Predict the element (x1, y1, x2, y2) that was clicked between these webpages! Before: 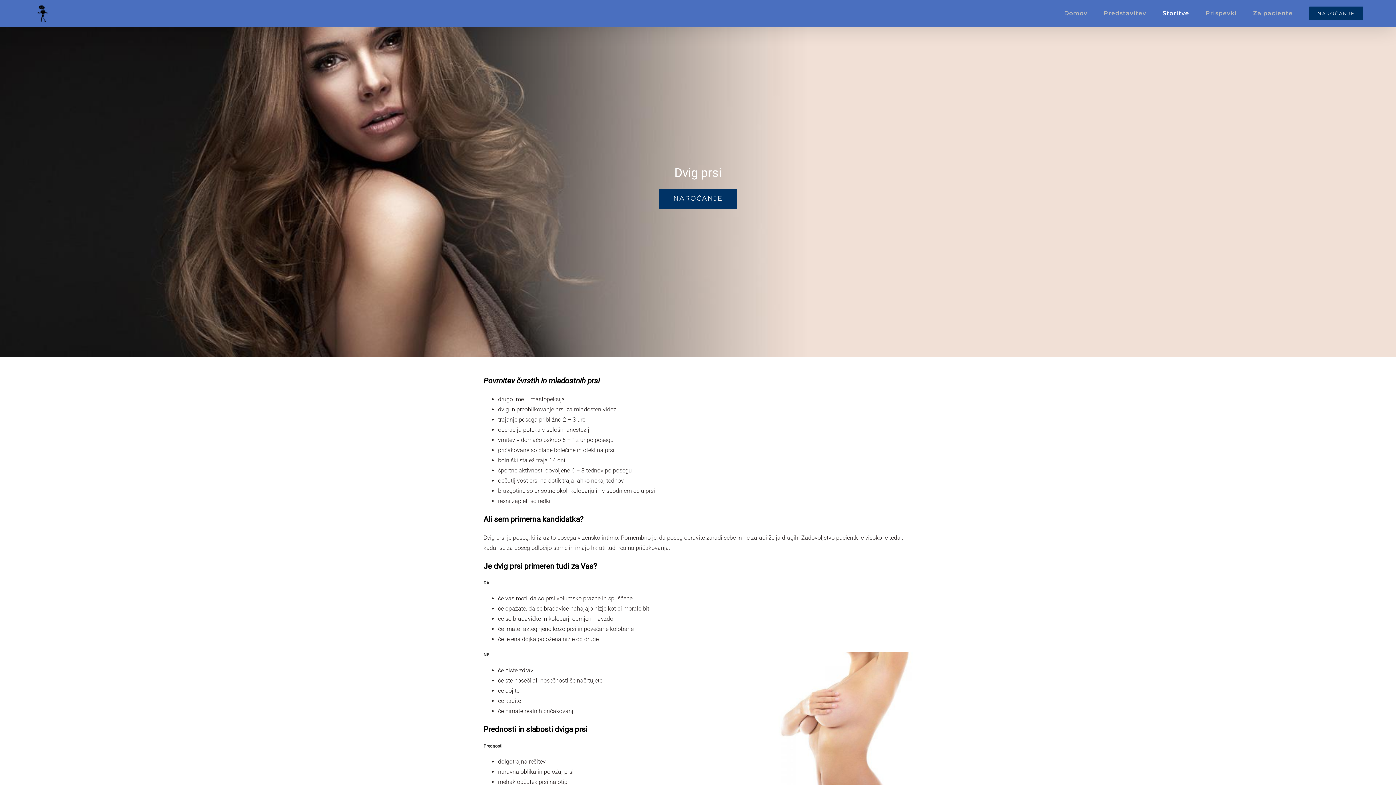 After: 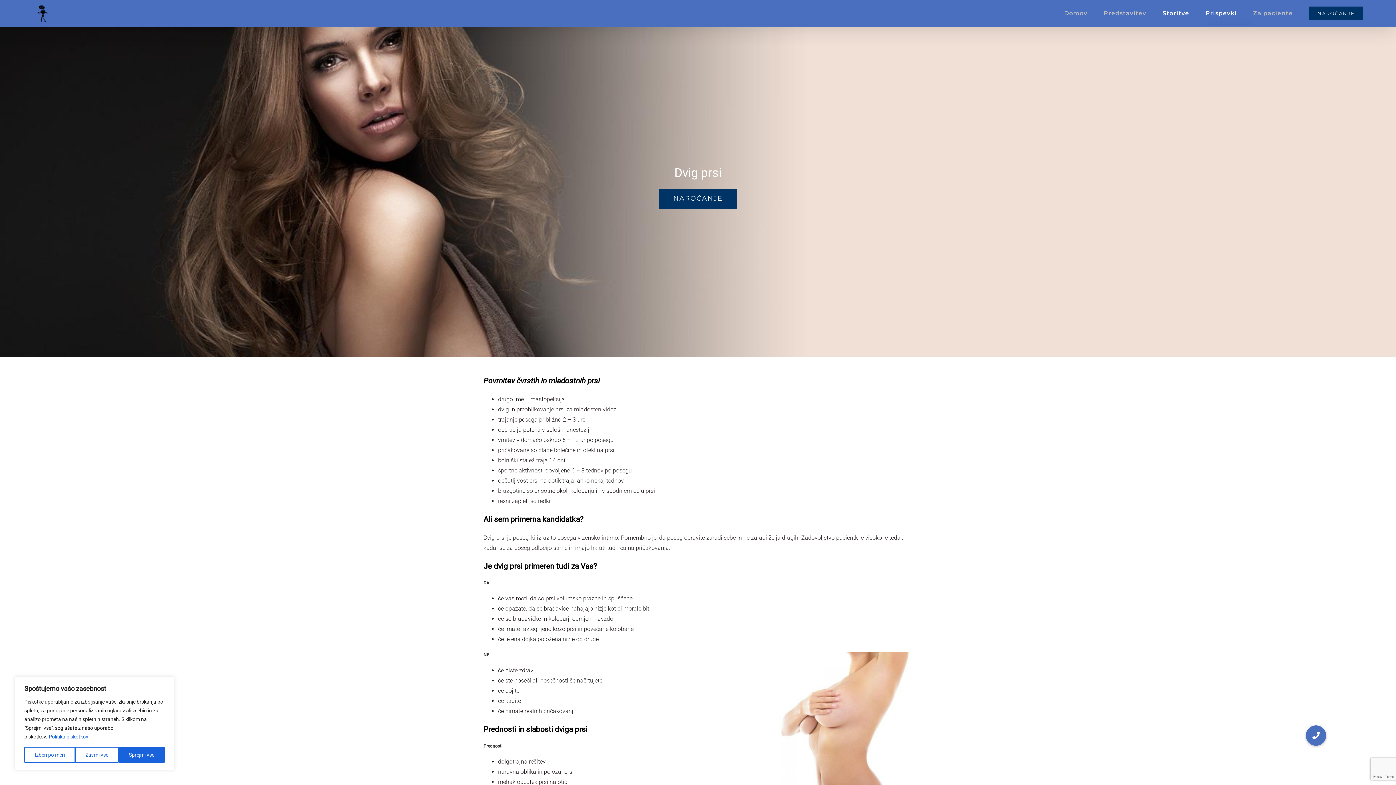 Action: bbox: (1205, 1, 1237, 25) label: Prispevki